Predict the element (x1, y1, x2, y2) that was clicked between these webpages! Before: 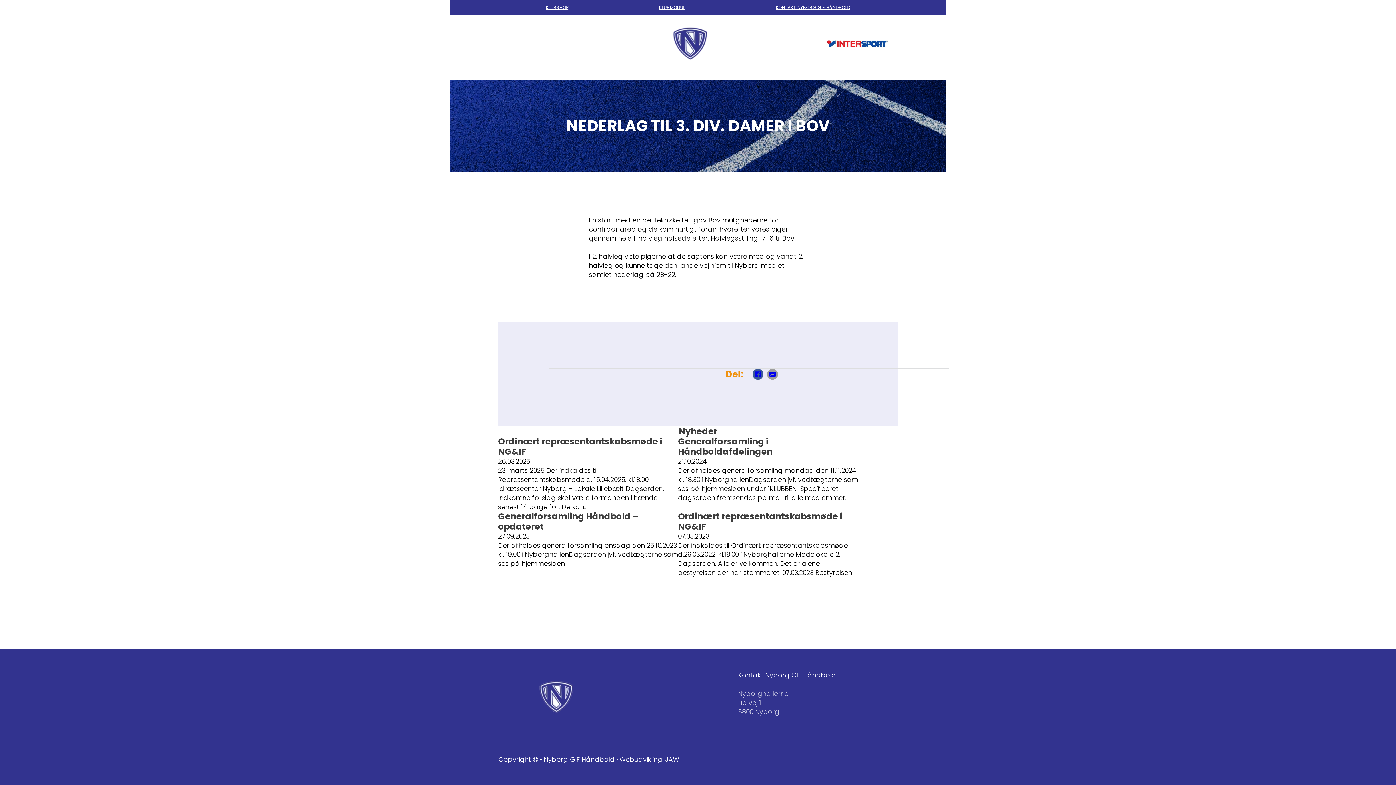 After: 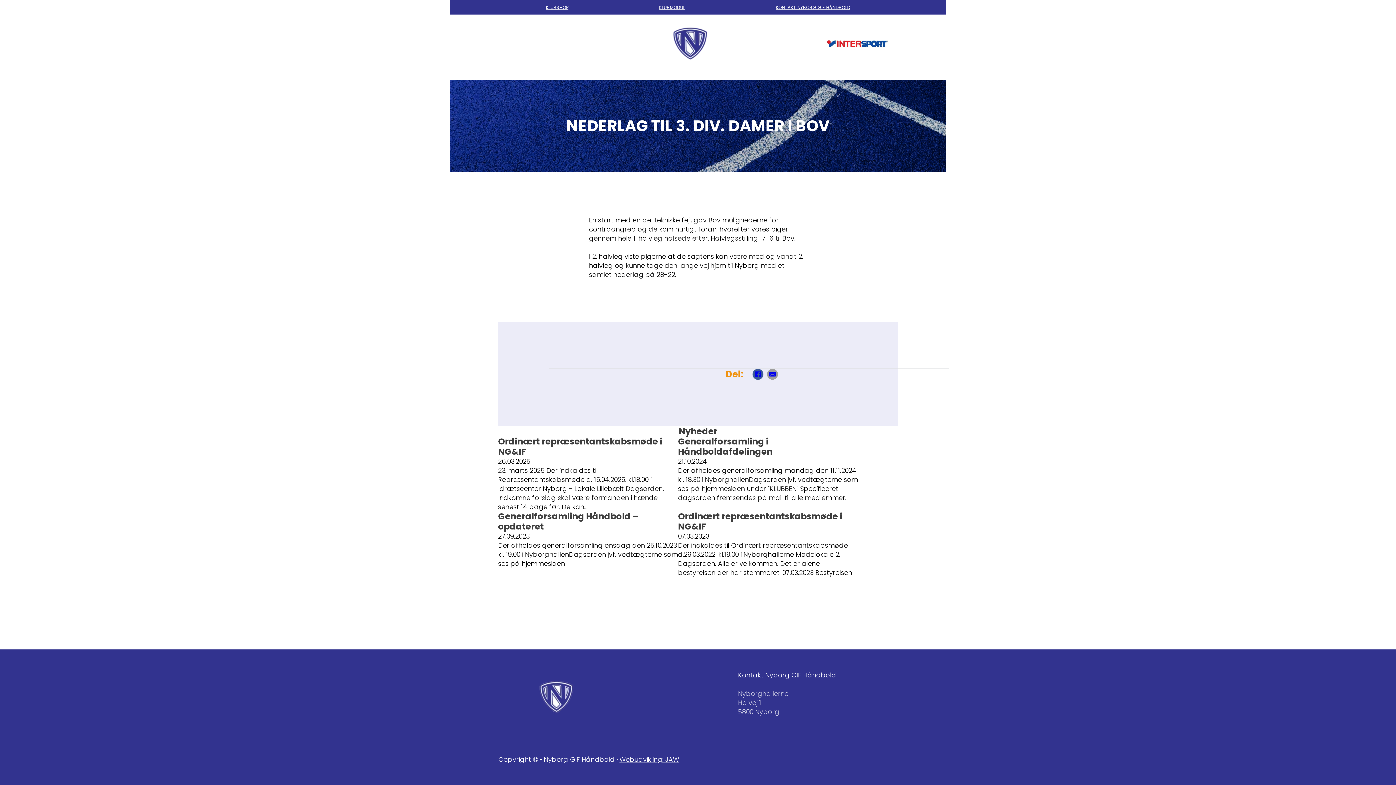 Action: bbox: (659, 4, 685, 10) label: KLUBMODUL